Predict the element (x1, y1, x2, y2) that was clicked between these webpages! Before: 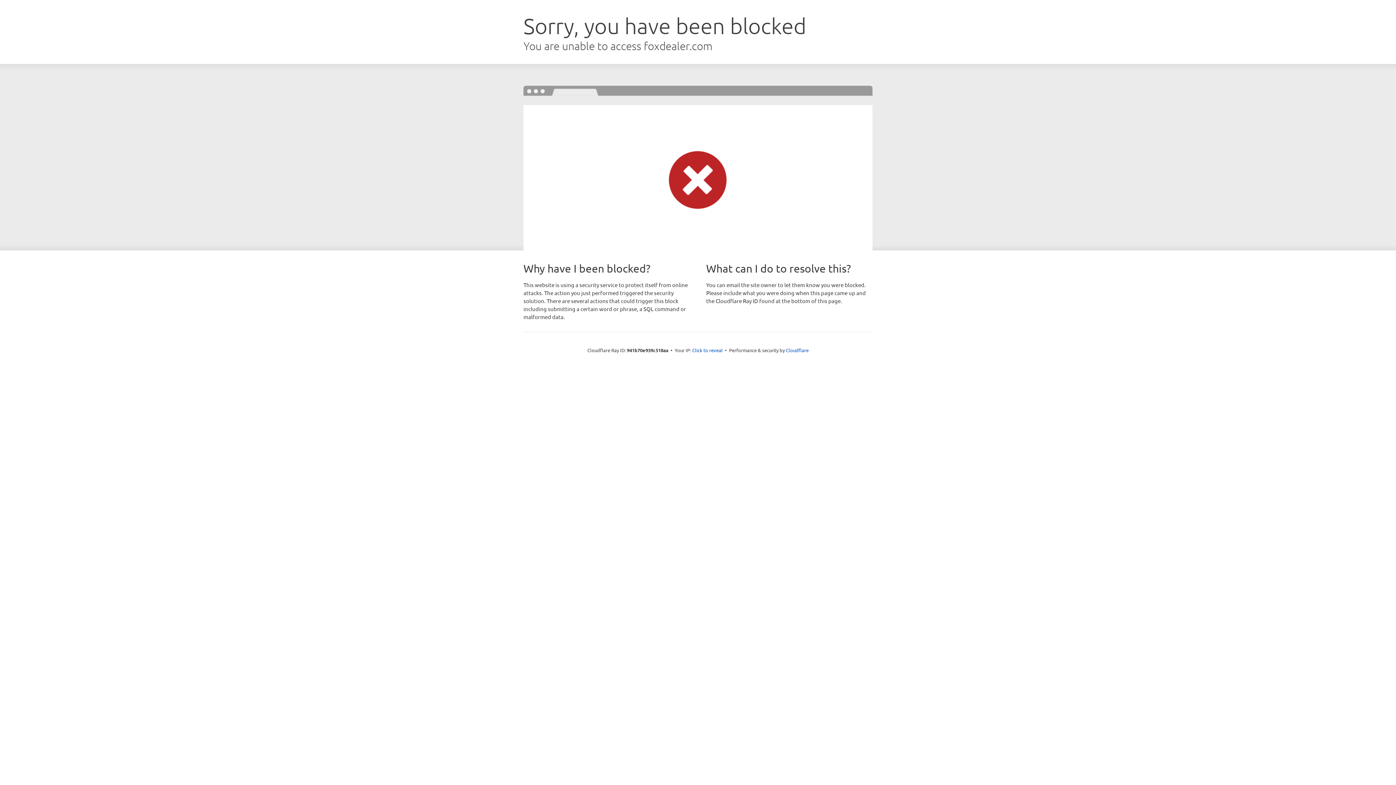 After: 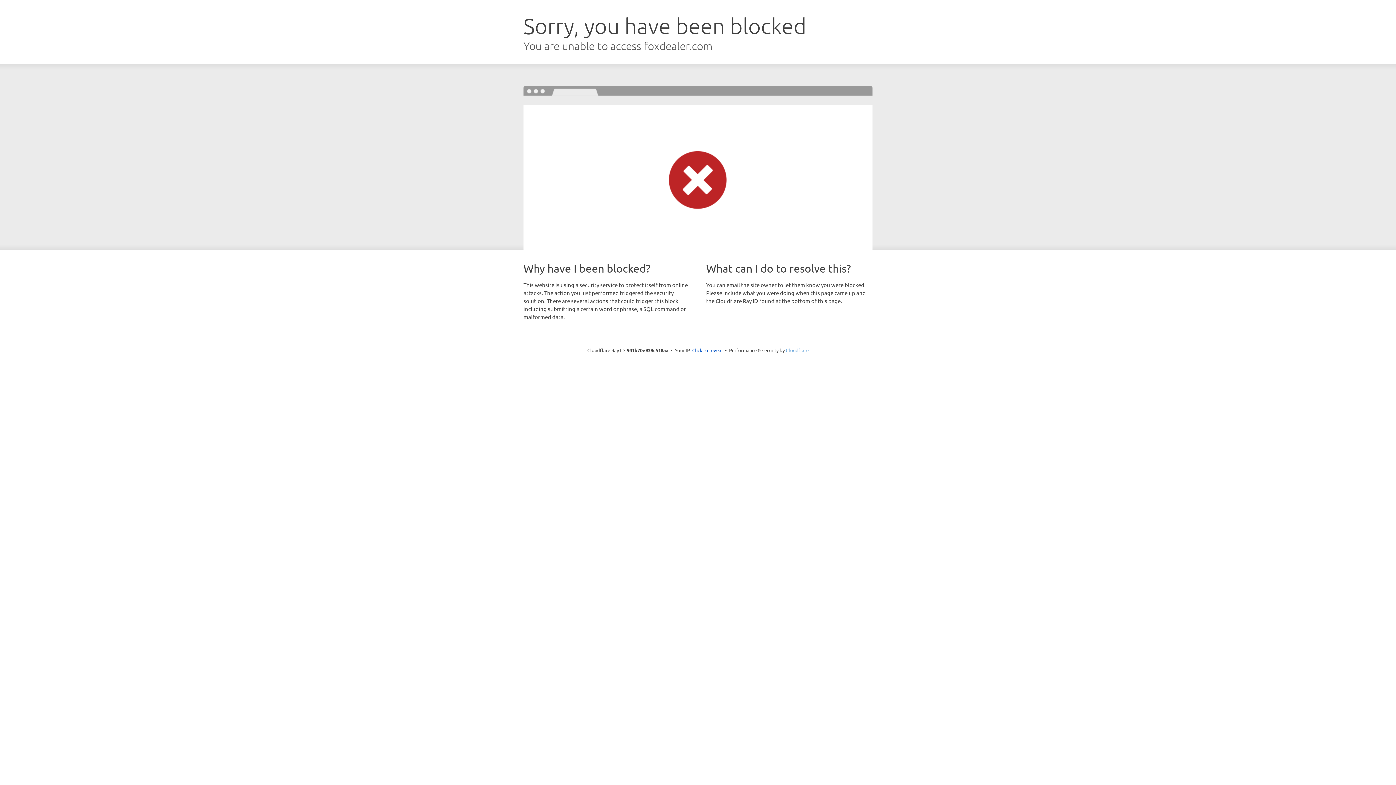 Action: label: Cloudflare bbox: (786, 347, 808, 353)